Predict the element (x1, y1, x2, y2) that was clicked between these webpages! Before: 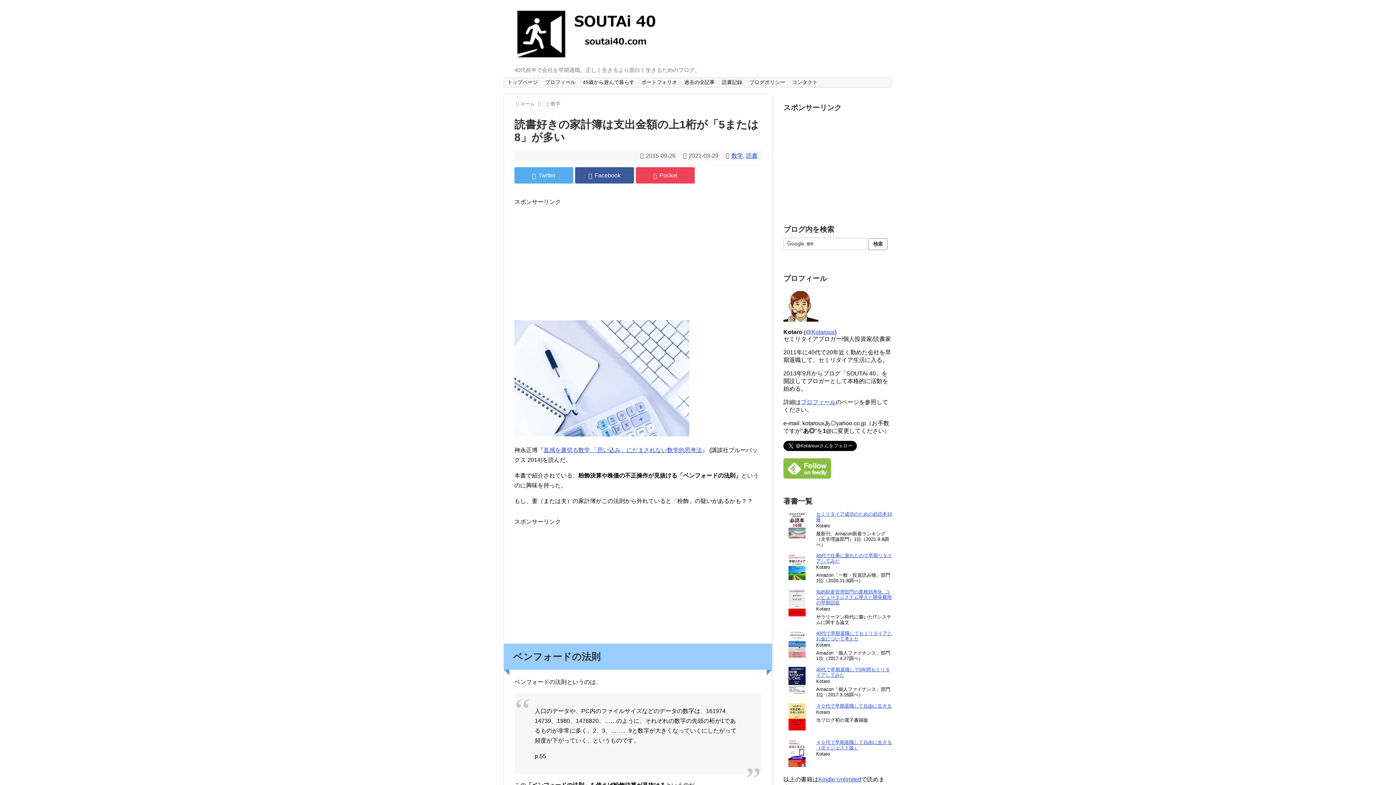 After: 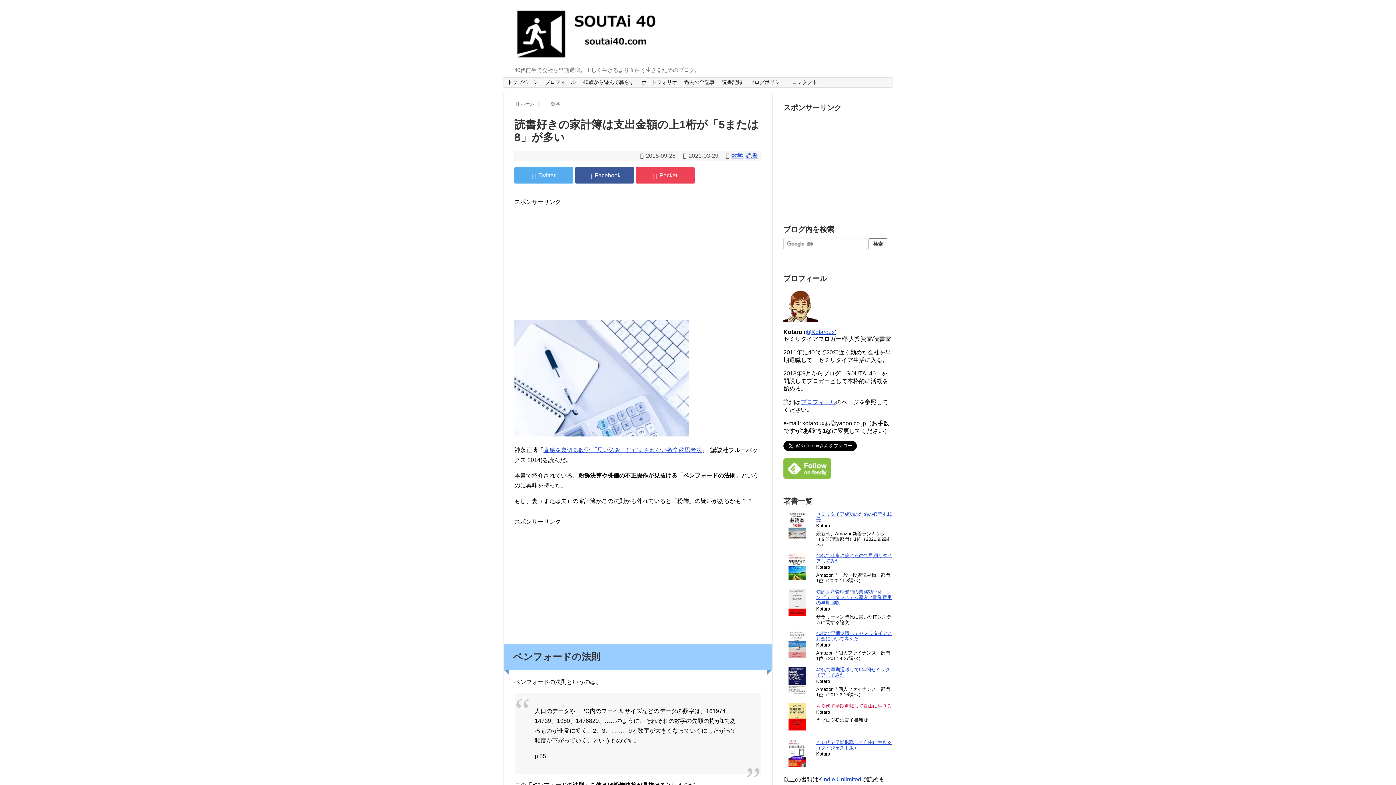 Action: bbox: (816, 703, 892, 709) label: ４０代で早期退職して自由に生きる